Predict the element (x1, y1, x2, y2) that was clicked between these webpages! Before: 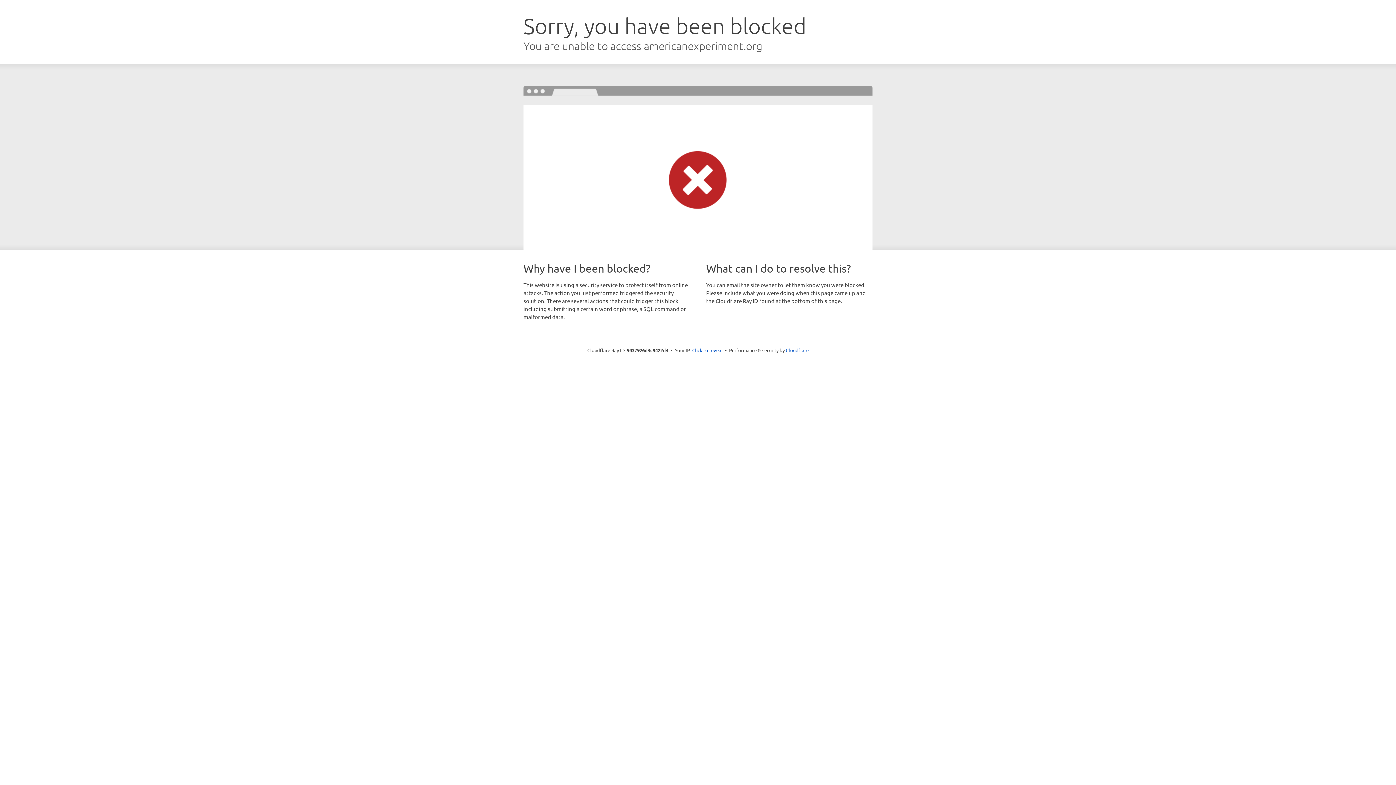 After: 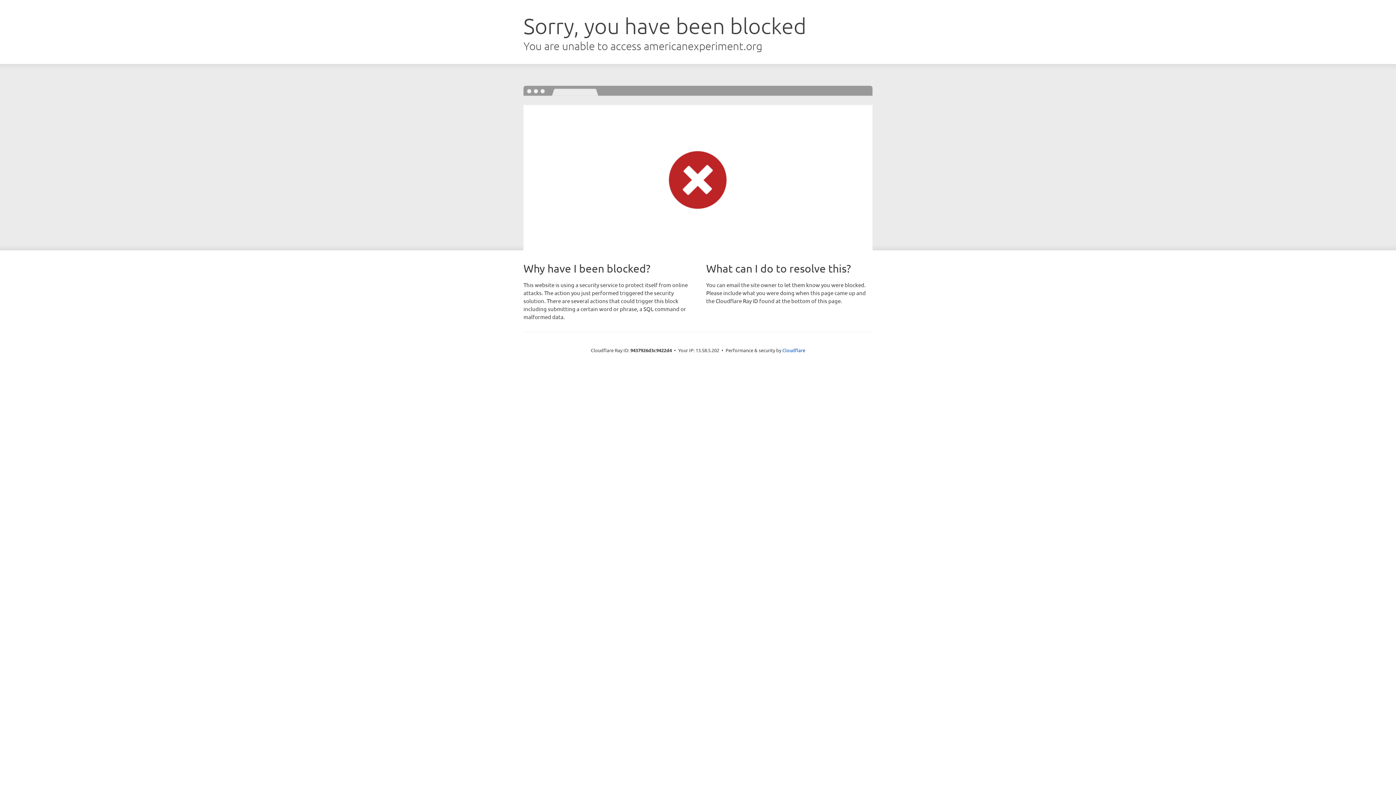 Action: label: Click to reveal bbox: (692, 346, 722, 353)